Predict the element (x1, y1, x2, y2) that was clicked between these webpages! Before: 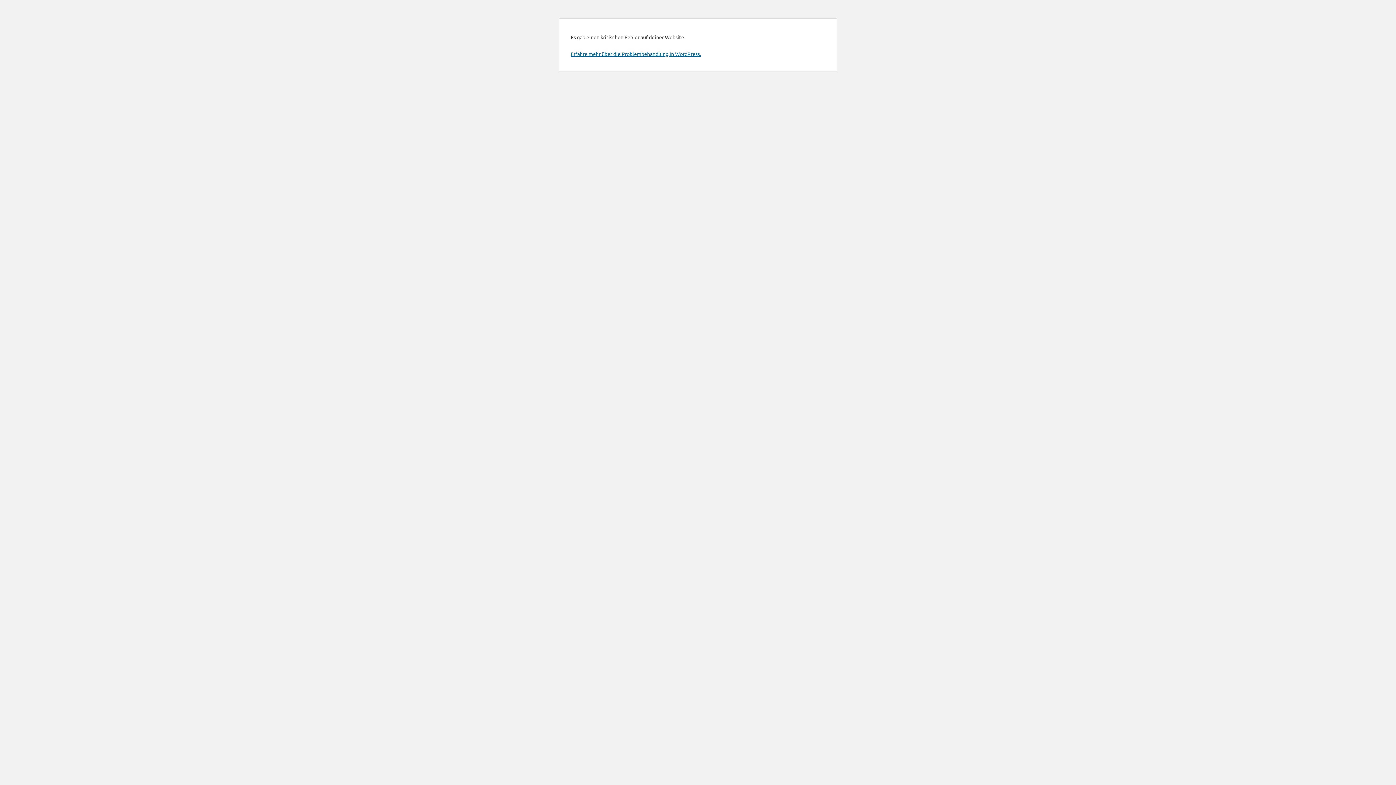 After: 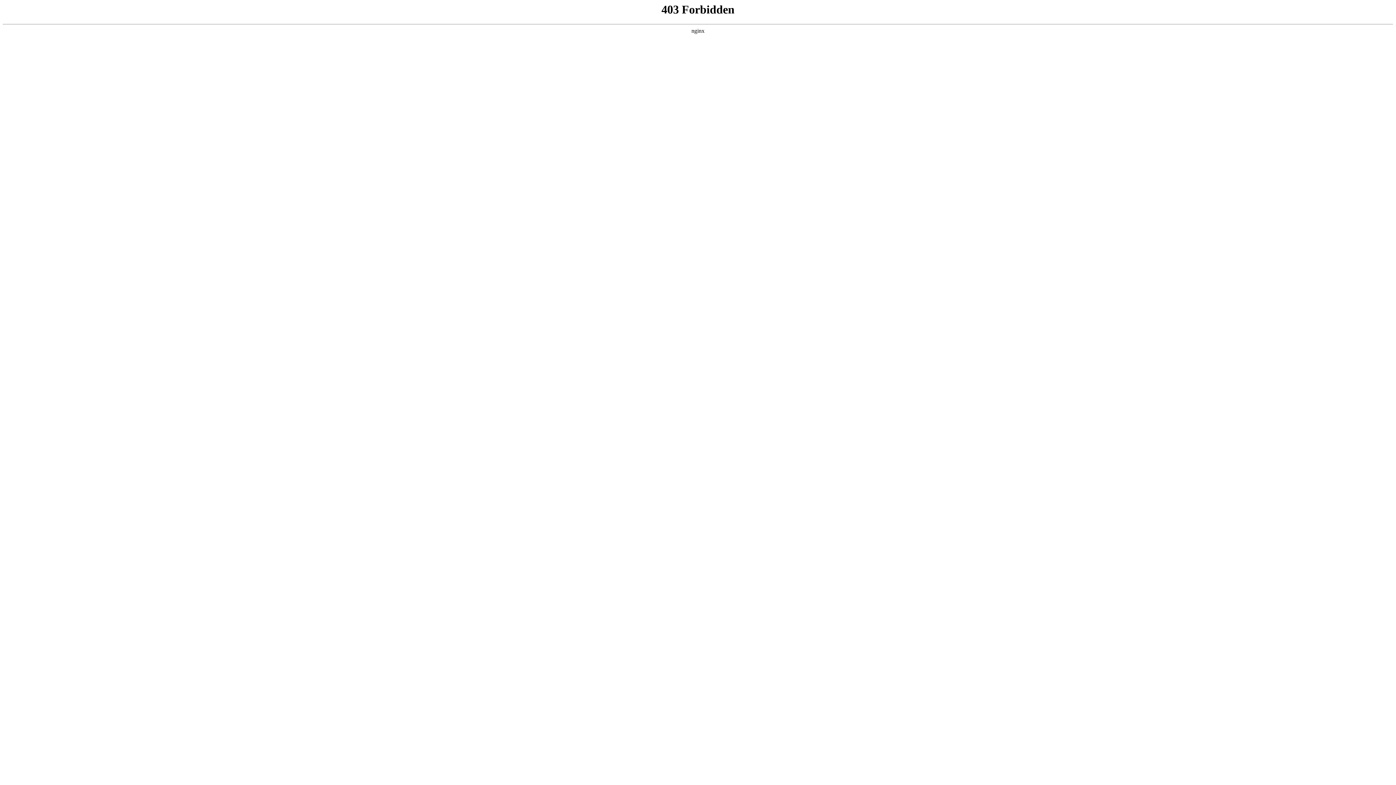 Action: label: Erfahre mehr über die Problembehandlung in WordPress. bbox: (570, 50, 701, 57)